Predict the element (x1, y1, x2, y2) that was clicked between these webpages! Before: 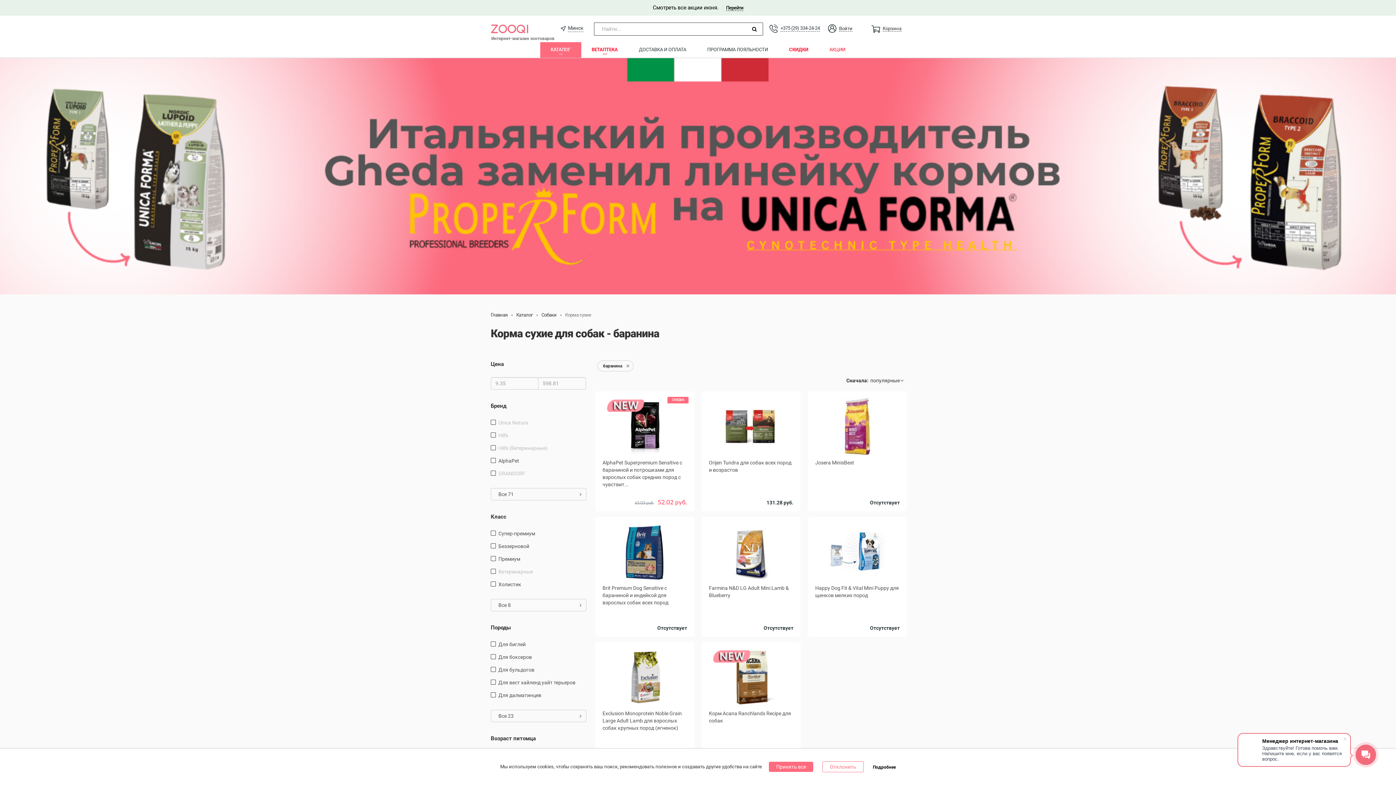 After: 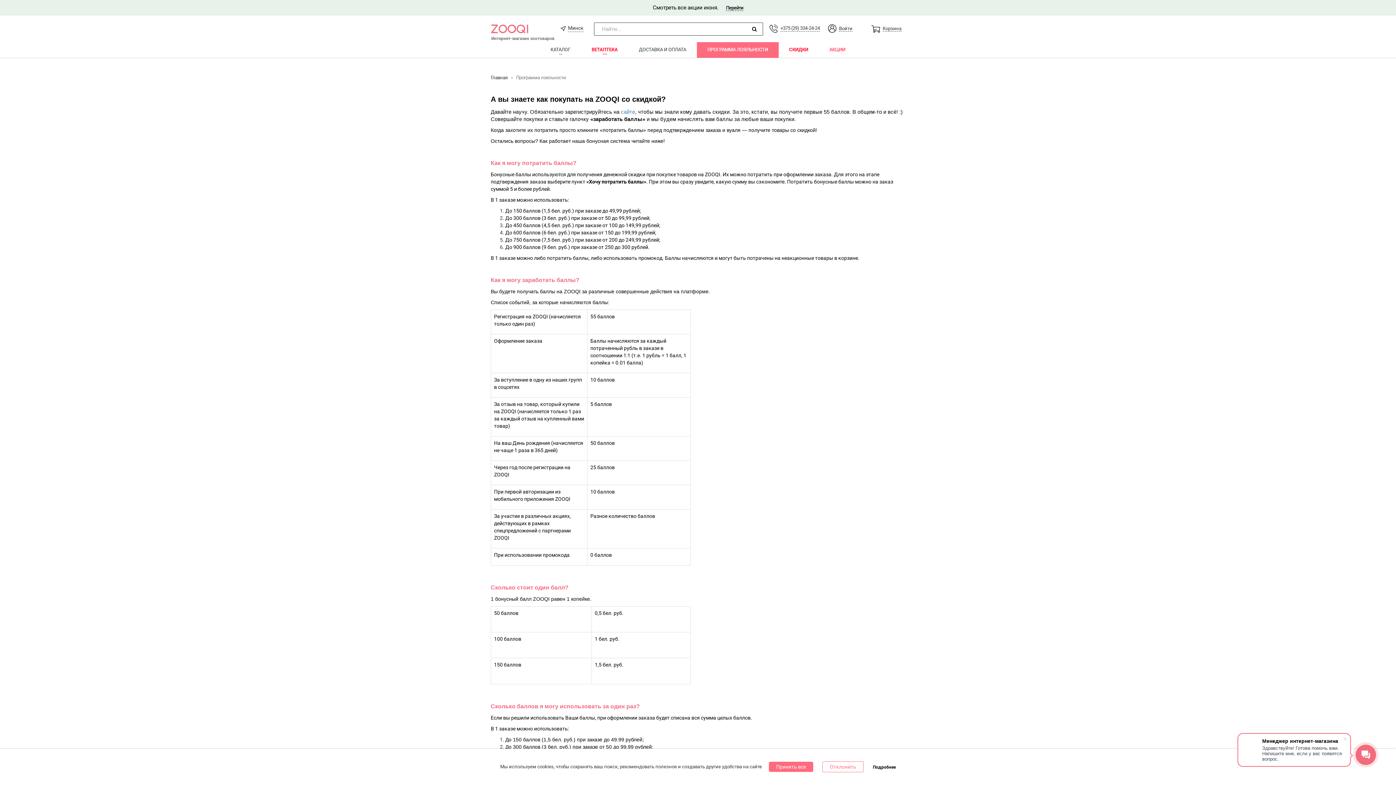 Action: label: ПРОГРАММА ЛОЯЛЬНОСТИ bbox: (696, 42, 778, 57)